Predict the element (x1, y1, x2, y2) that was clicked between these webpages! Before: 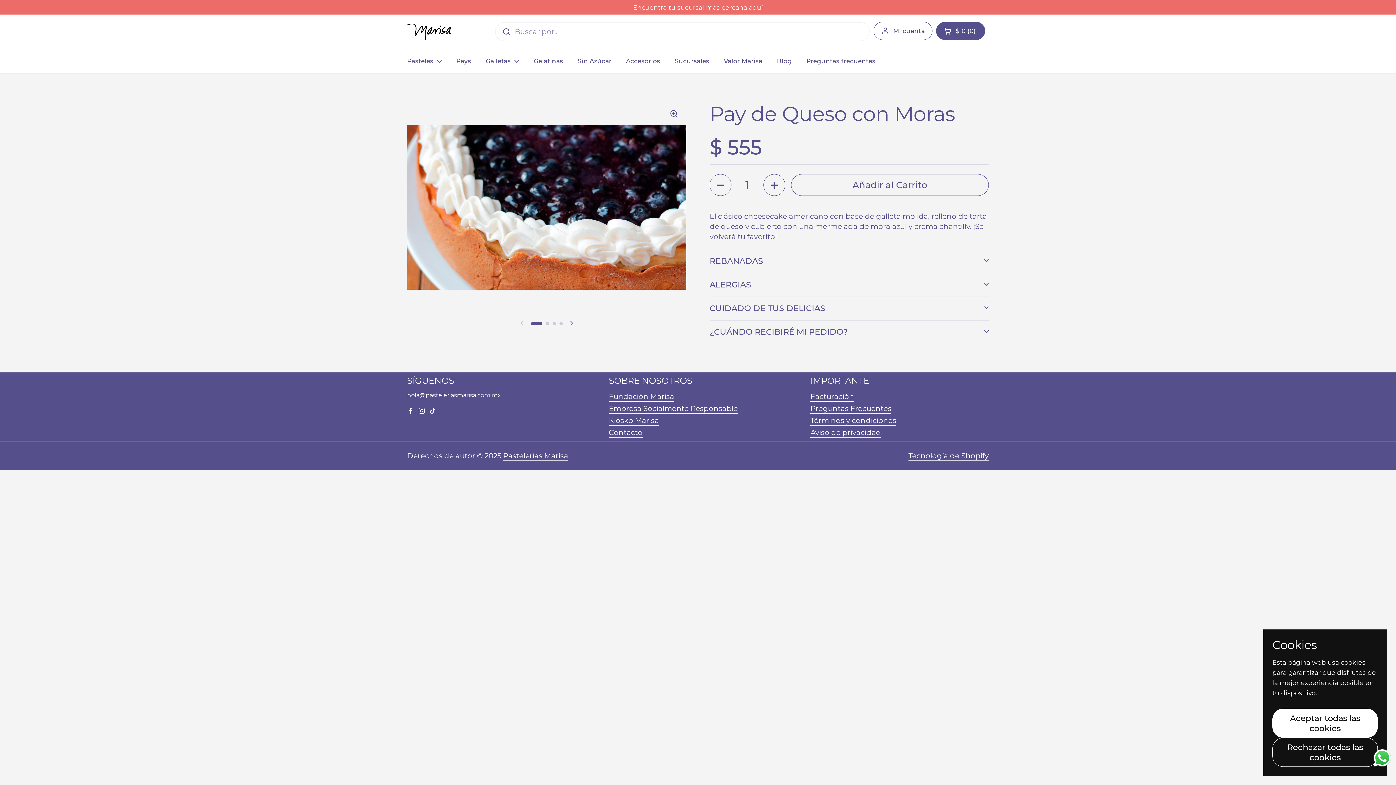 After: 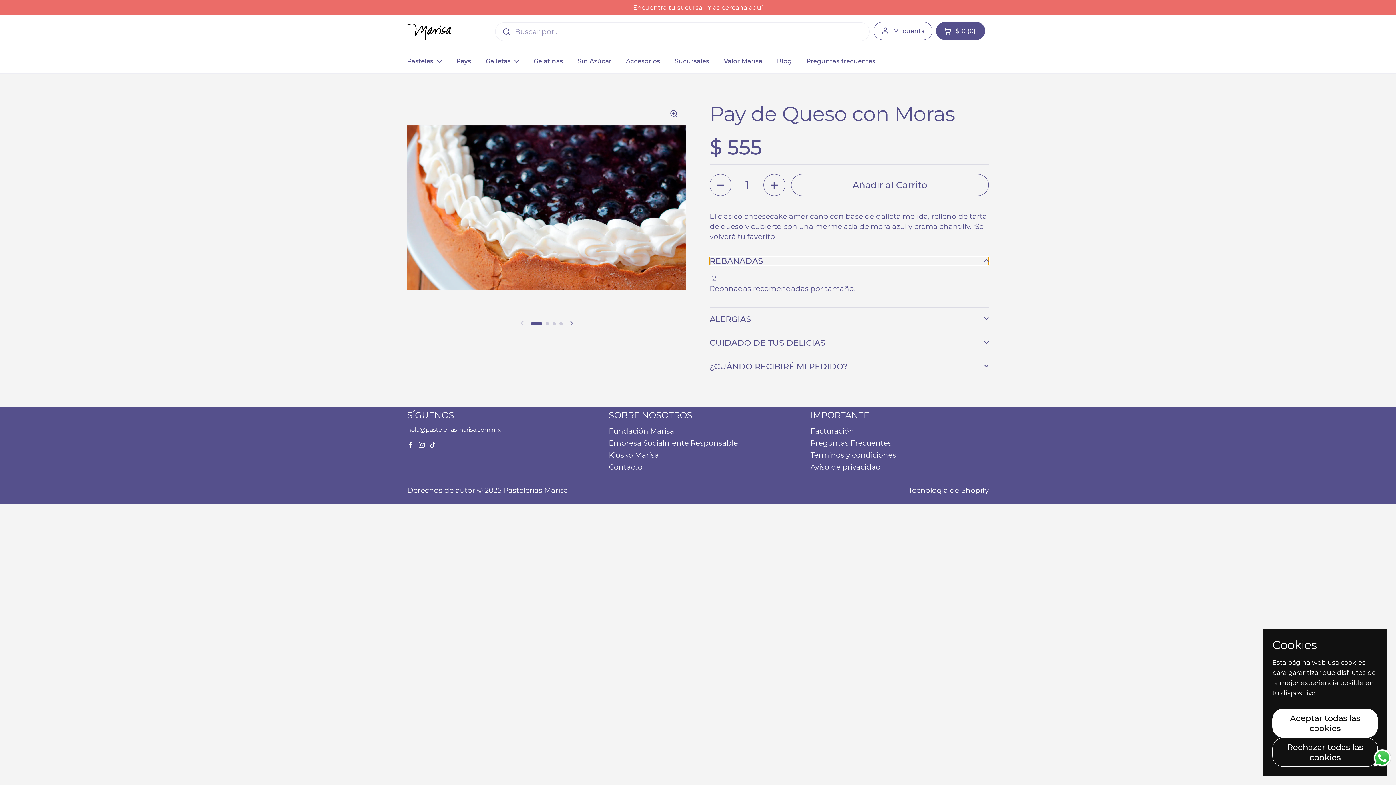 Action: label: REBANADAS bbox: (709, 257, 989, 265)